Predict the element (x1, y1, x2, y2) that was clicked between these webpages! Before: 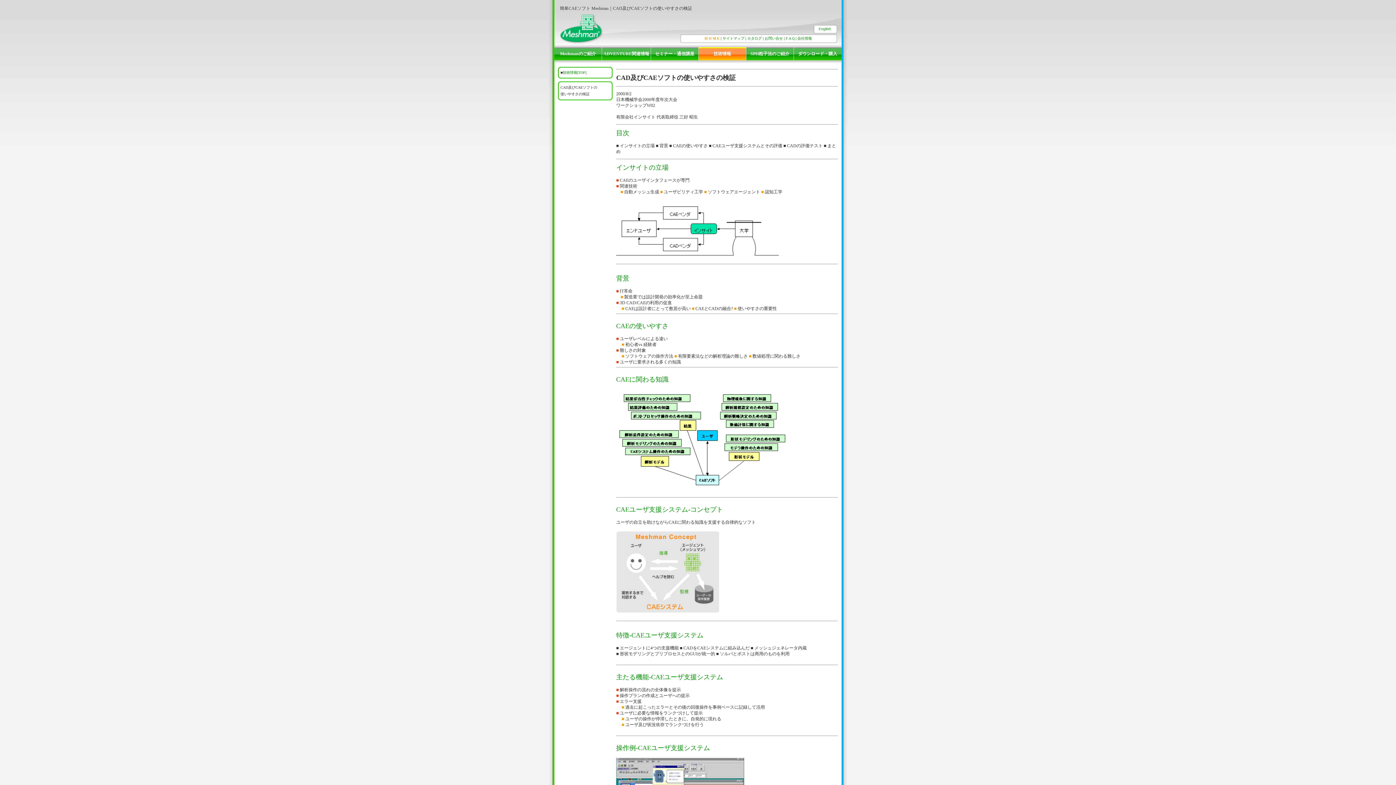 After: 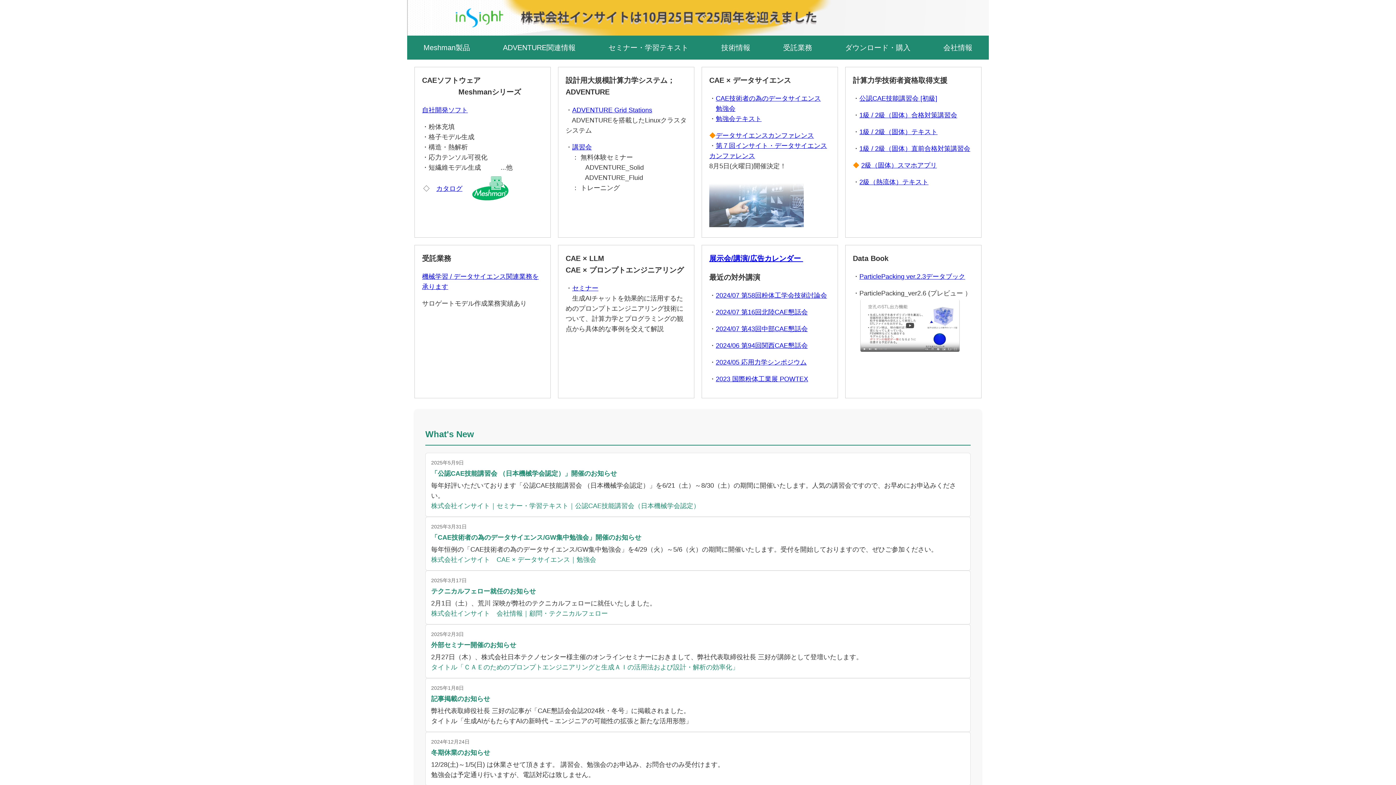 Action: label: H O M E  bbox: (704, 36, 720, 40)